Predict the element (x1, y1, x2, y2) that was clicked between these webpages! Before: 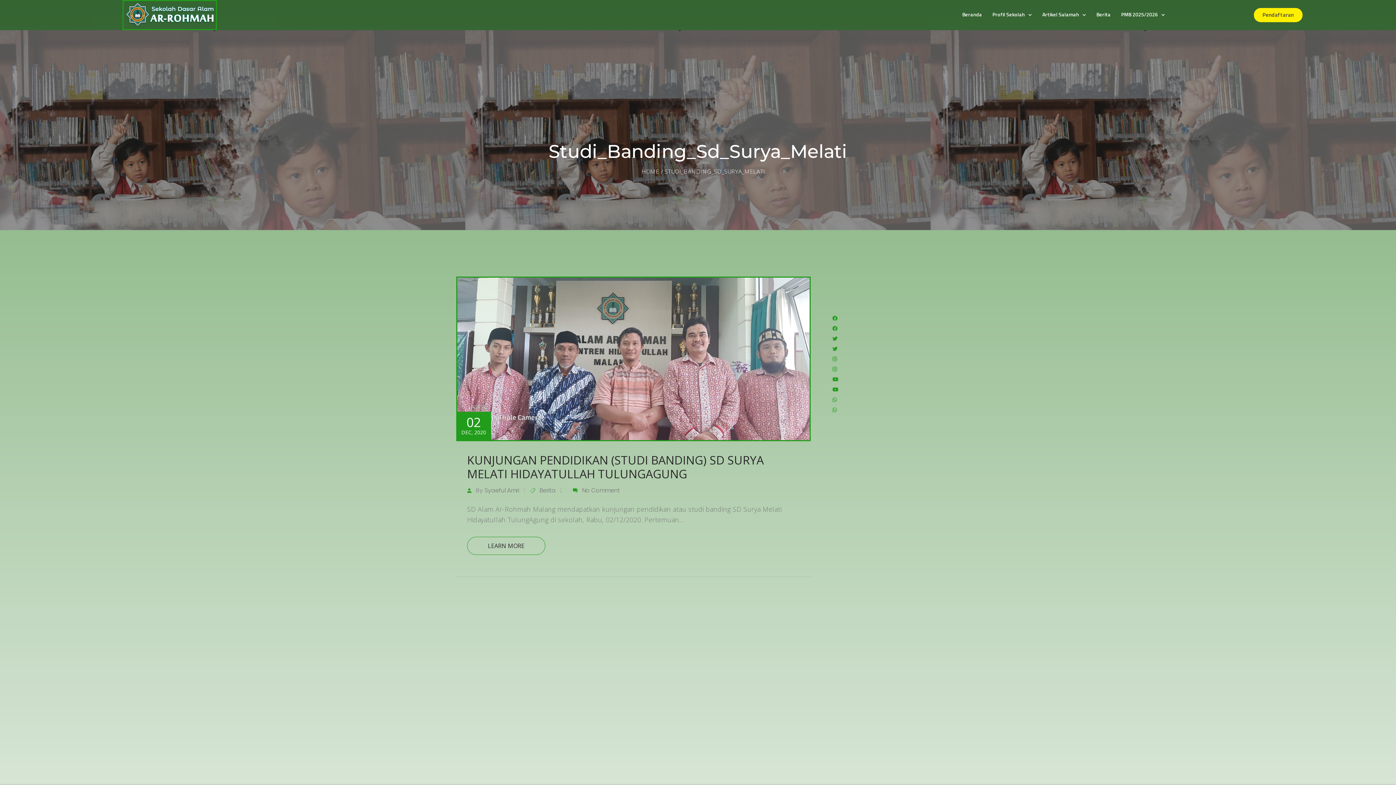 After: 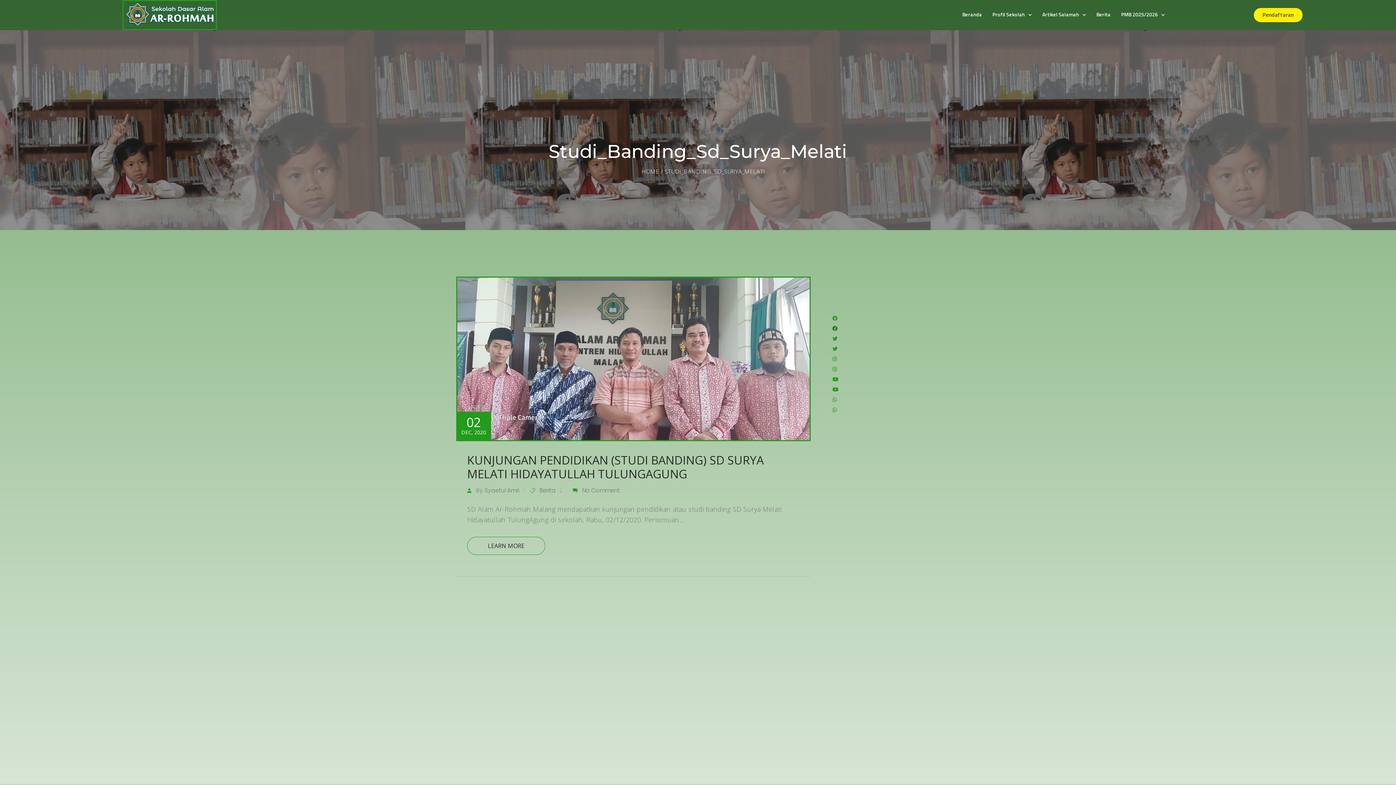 Action: bbox: (832, 325, 837, 332)